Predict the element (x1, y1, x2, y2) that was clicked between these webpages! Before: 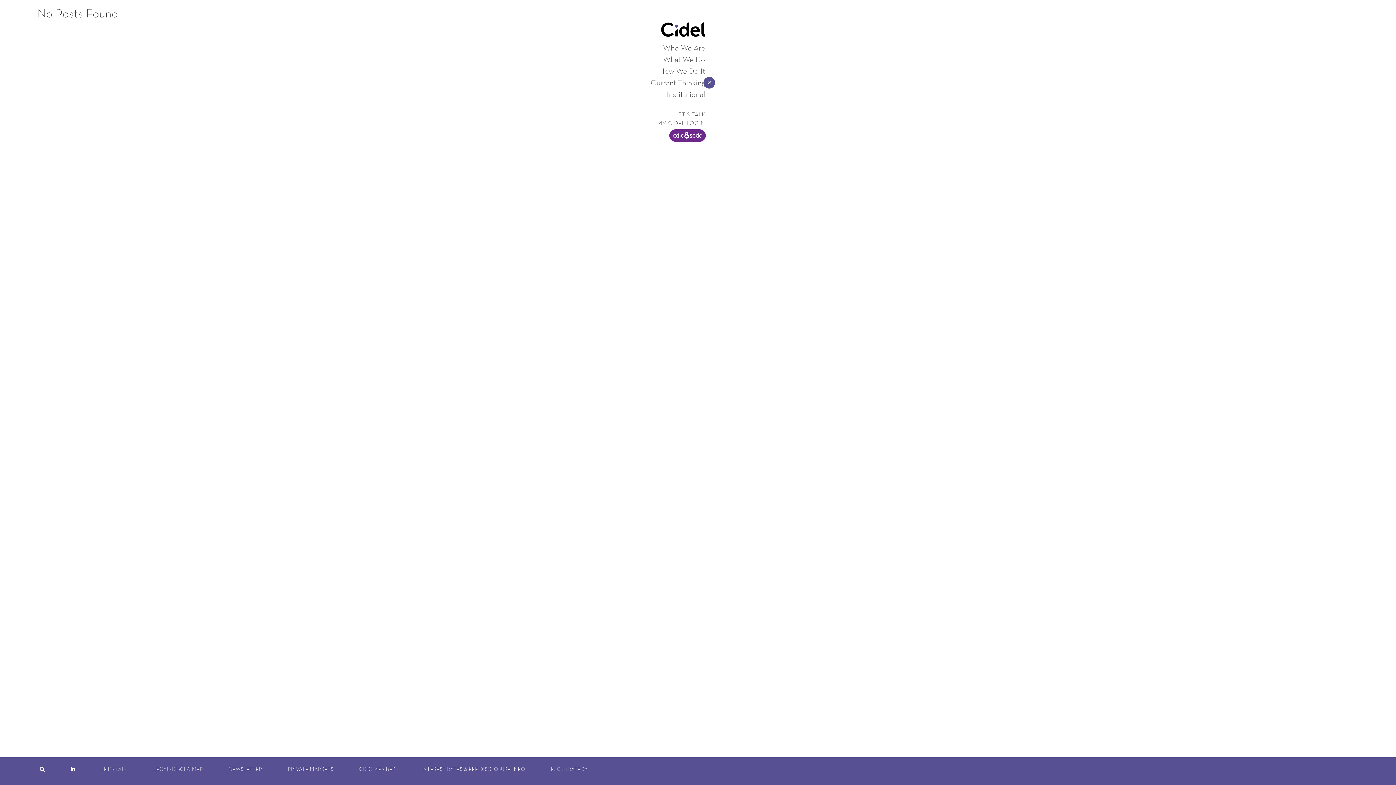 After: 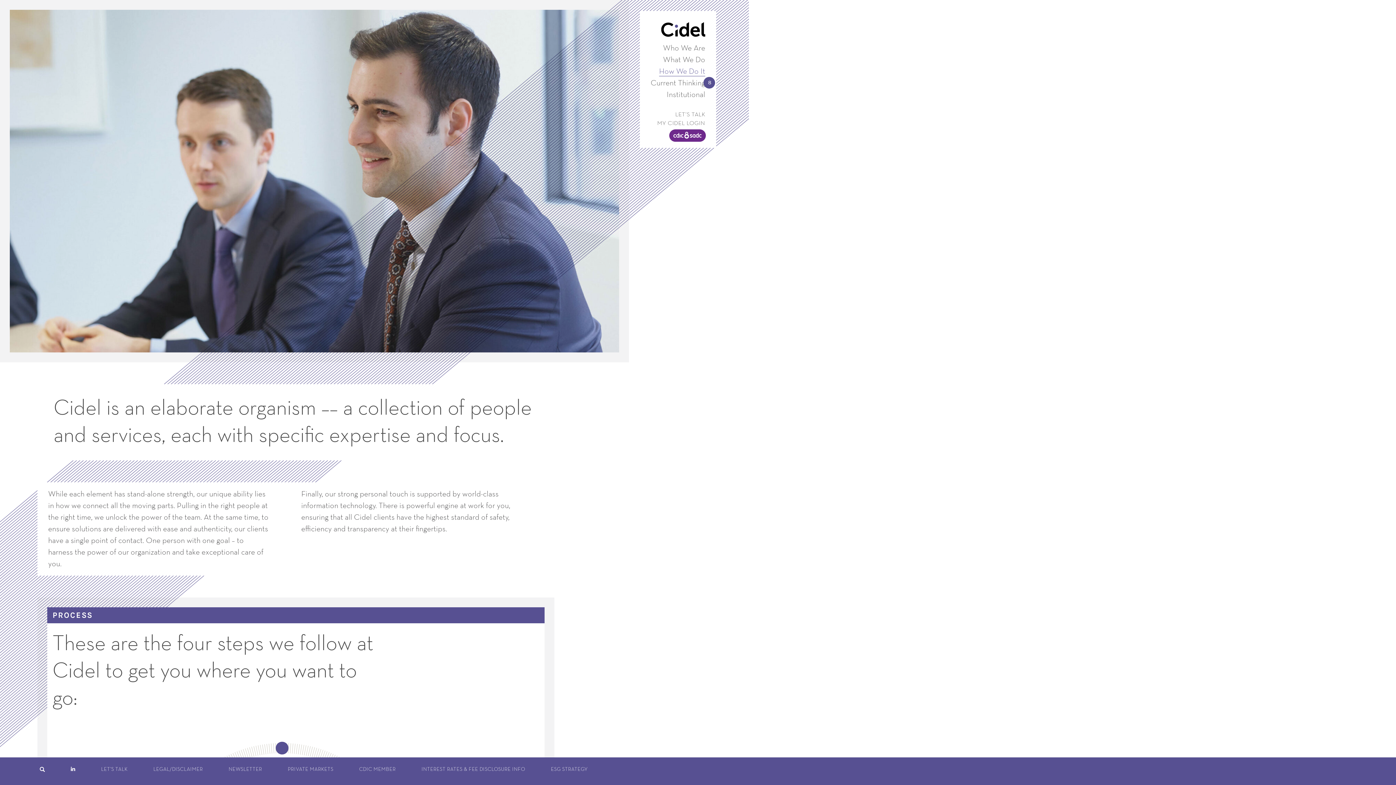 Action: label: How We Do It bbox: (659, 67, 705, 76)